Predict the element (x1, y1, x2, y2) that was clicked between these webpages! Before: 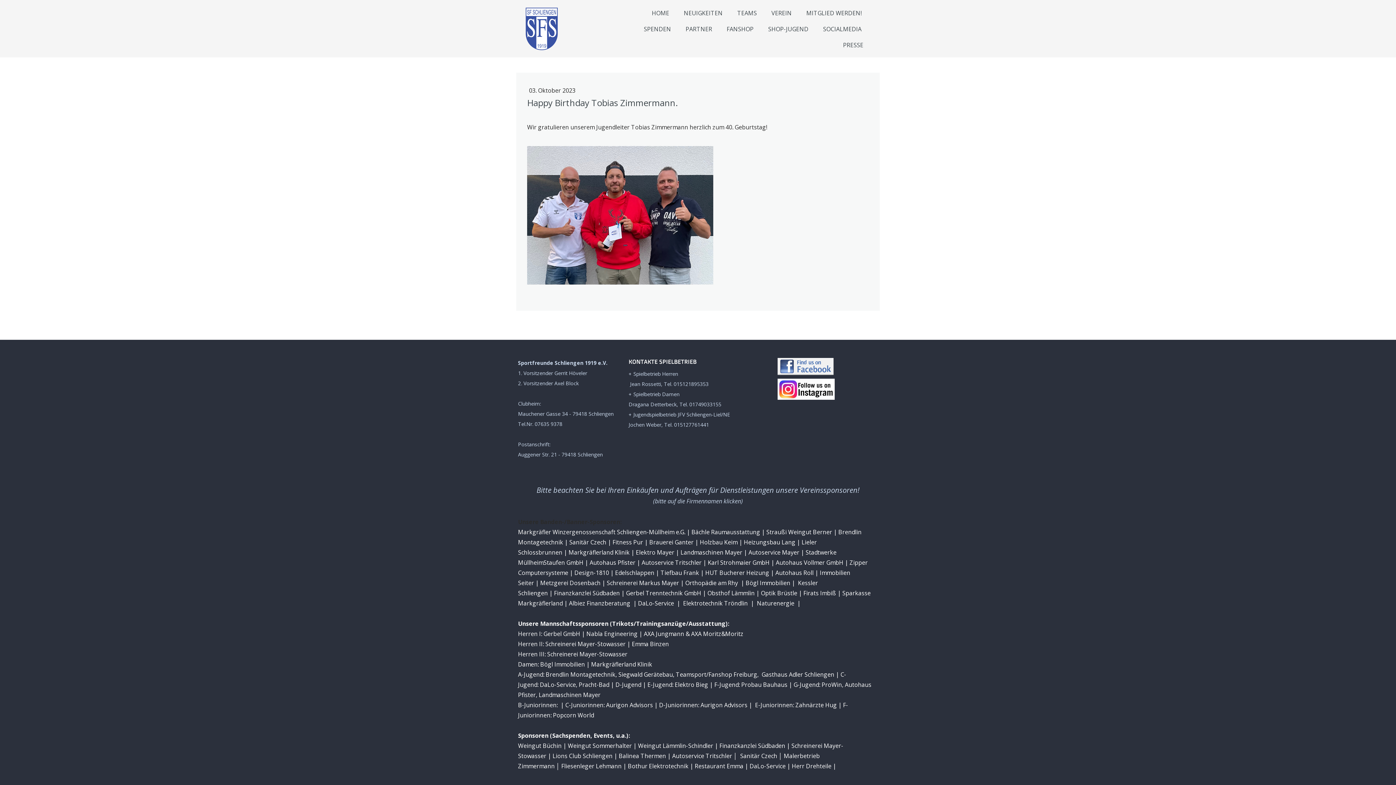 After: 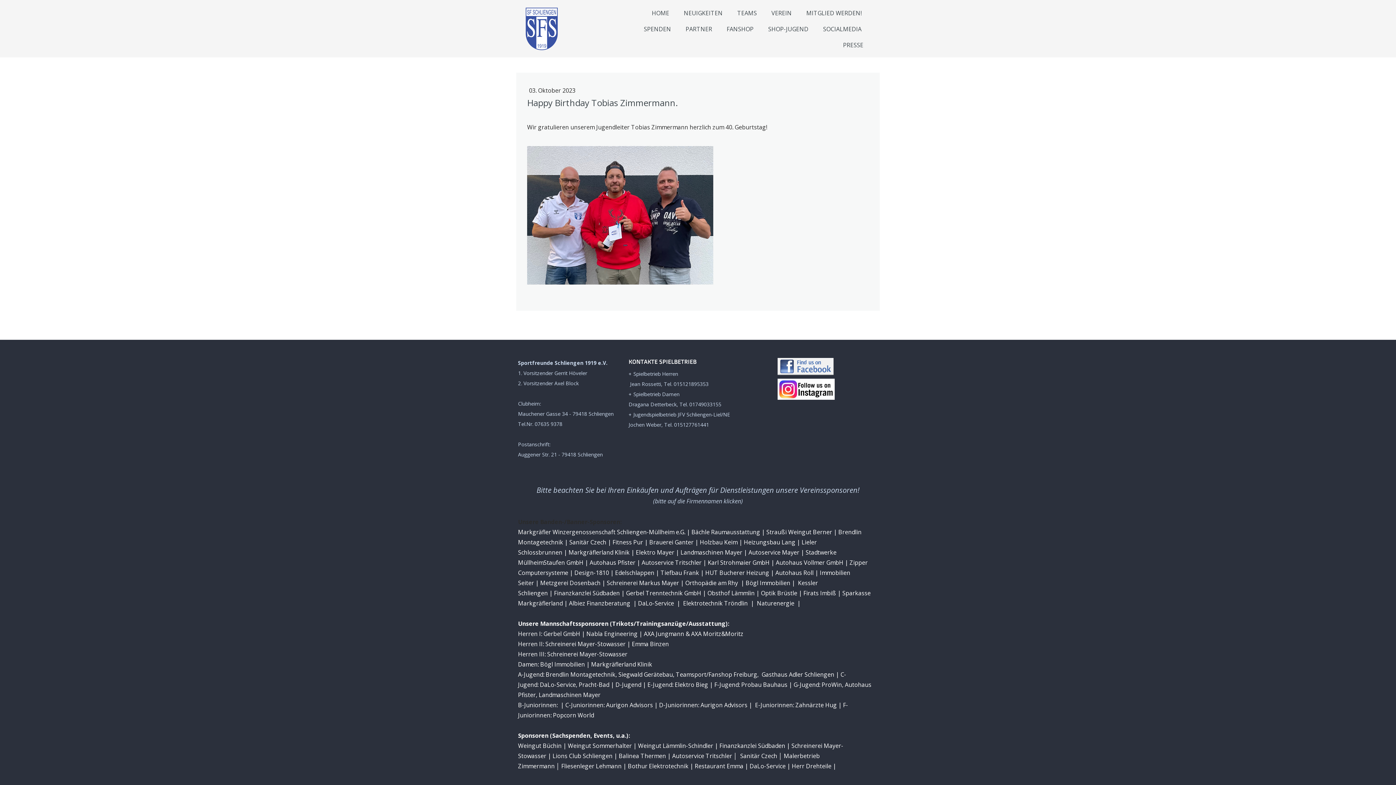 Action: bbox: (777, 380, 834, 387)